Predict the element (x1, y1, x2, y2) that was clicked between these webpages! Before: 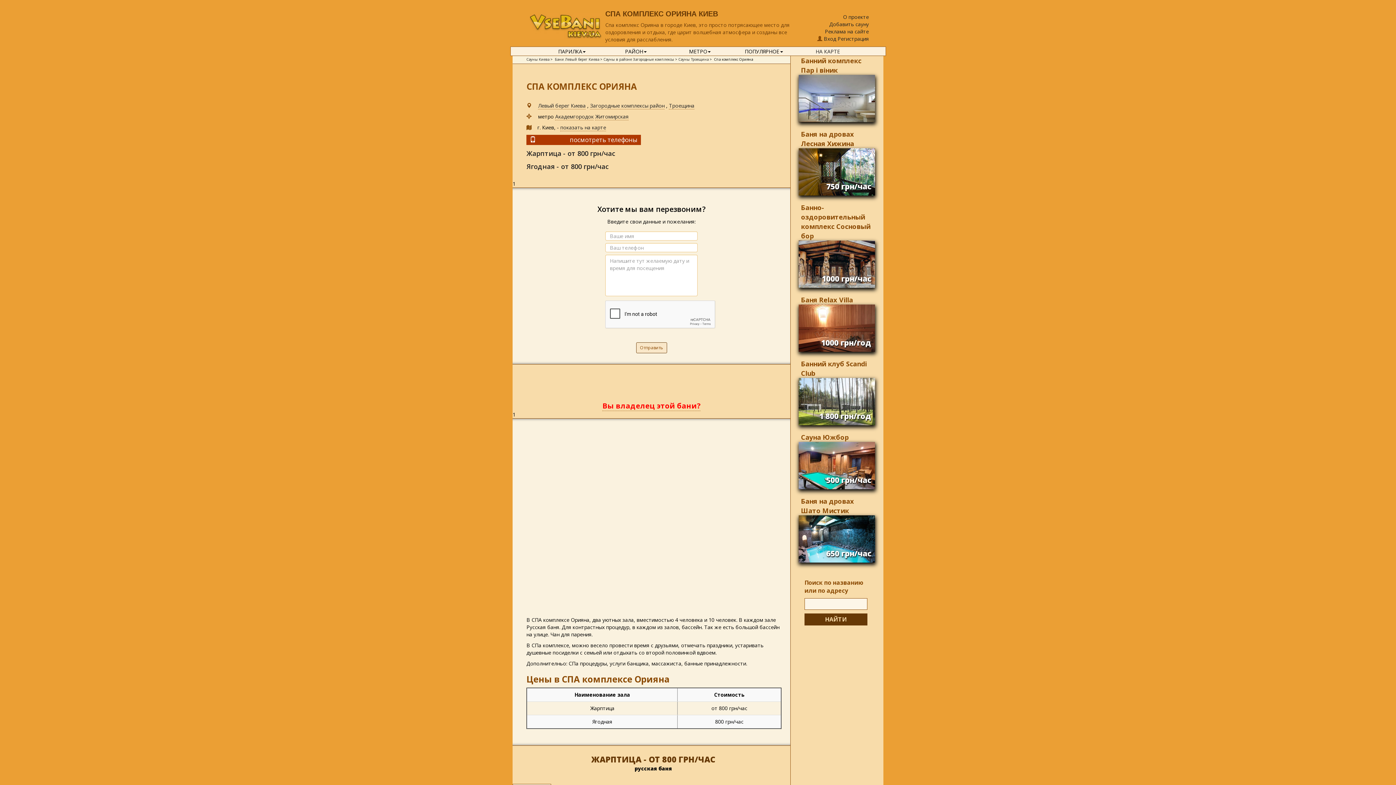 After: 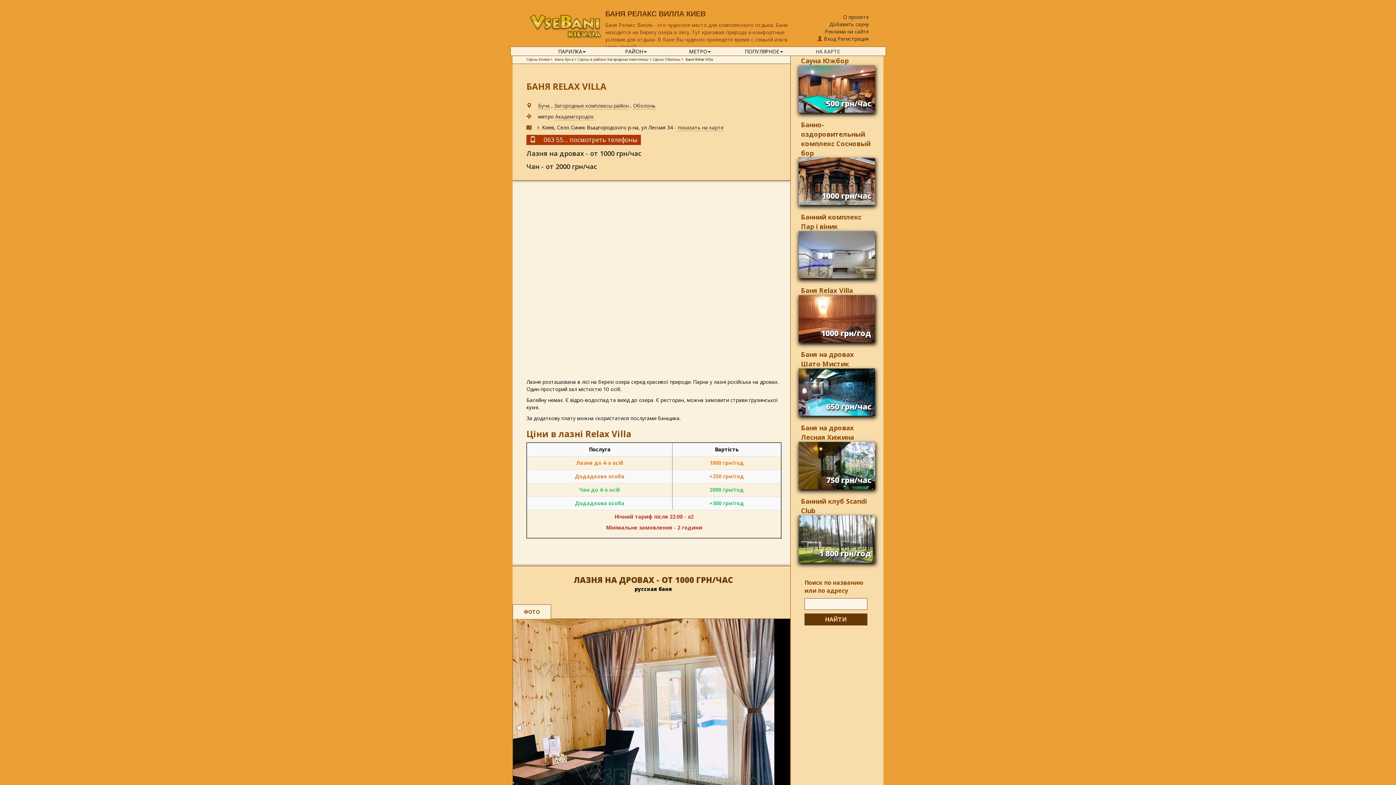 Action: bbox: (798, 304, 875, 352) label: 1000 грн/год